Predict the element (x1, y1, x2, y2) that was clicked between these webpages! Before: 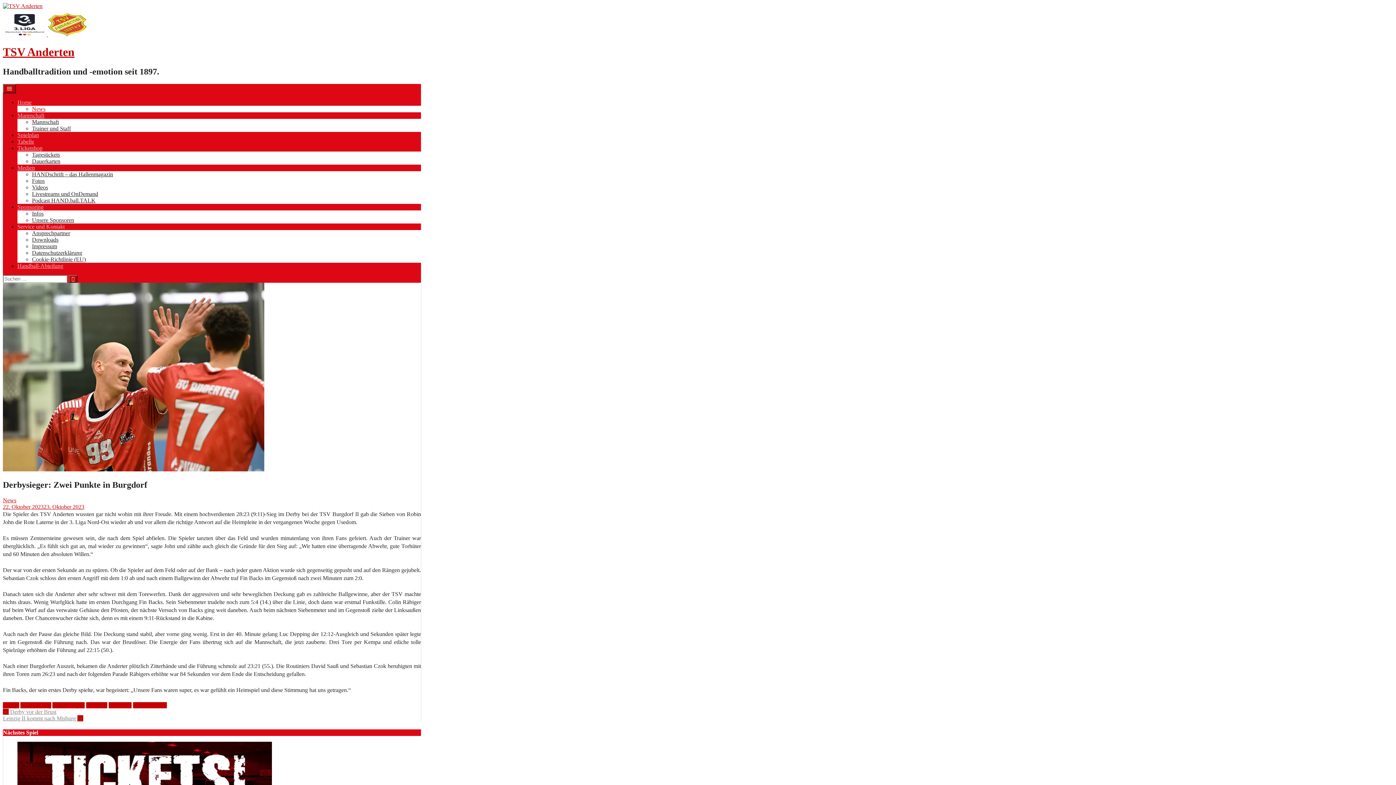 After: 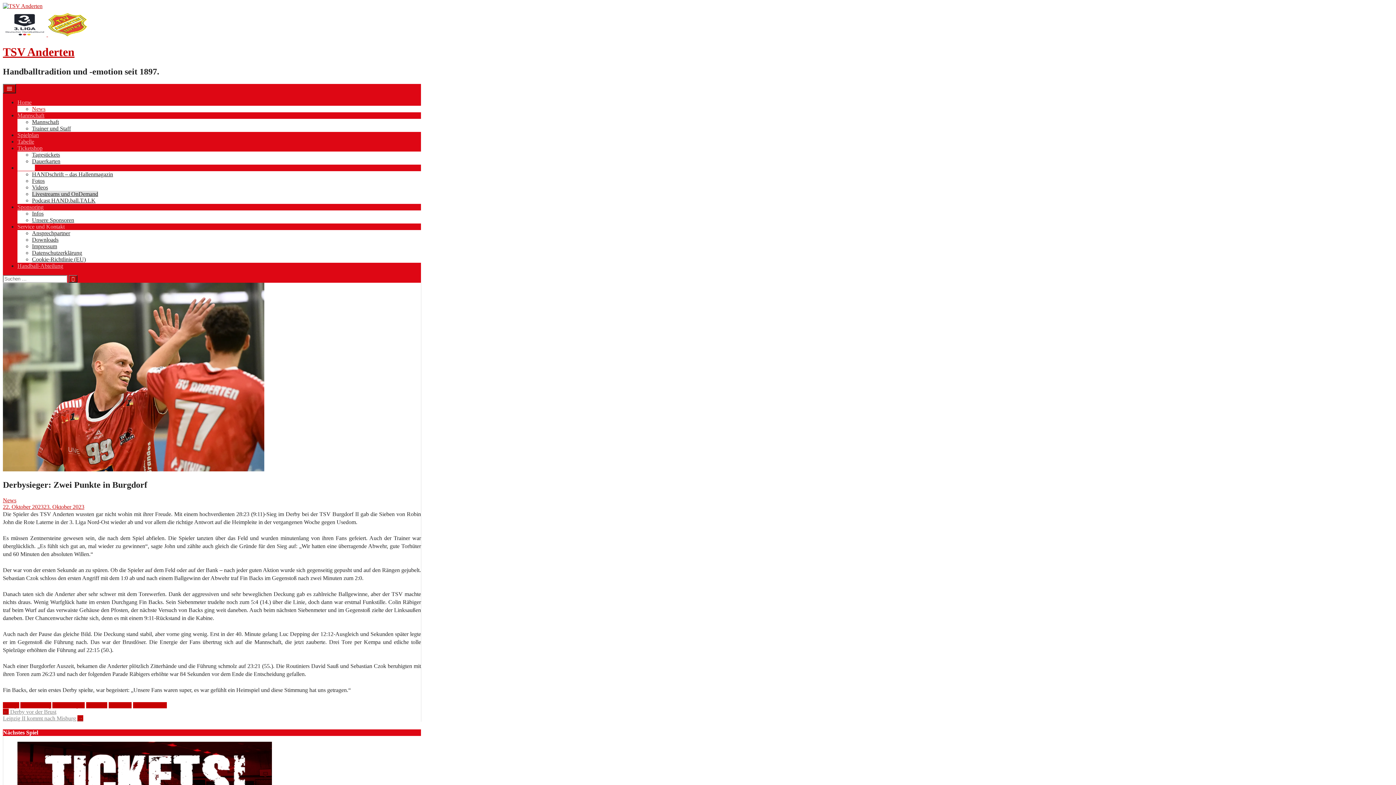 Action: label: Livestreams und OnDemand bbox: (32, 190, 98, 197)